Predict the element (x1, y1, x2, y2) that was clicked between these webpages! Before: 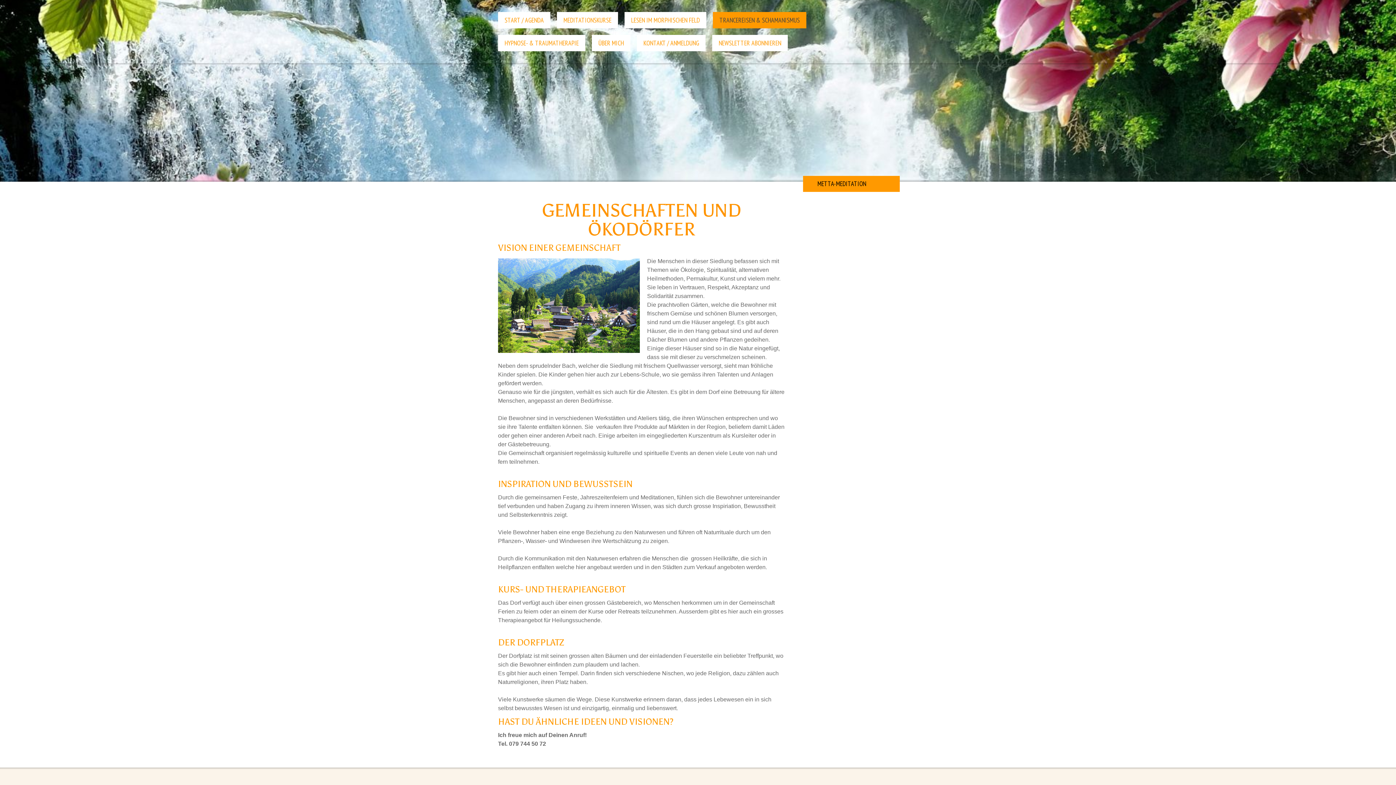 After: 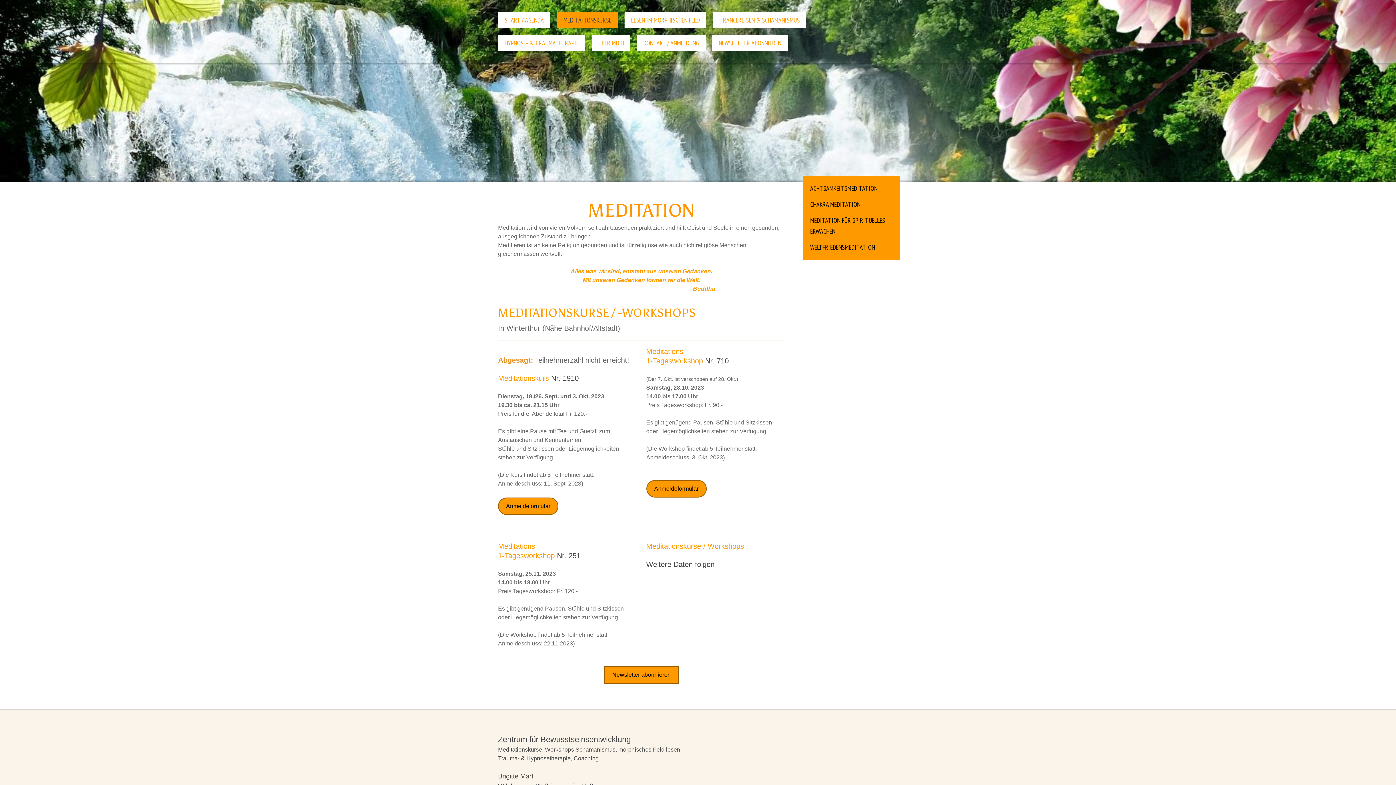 Action: label: MEDITATIONSKURSE bbox: (557, 12, 618, 28)